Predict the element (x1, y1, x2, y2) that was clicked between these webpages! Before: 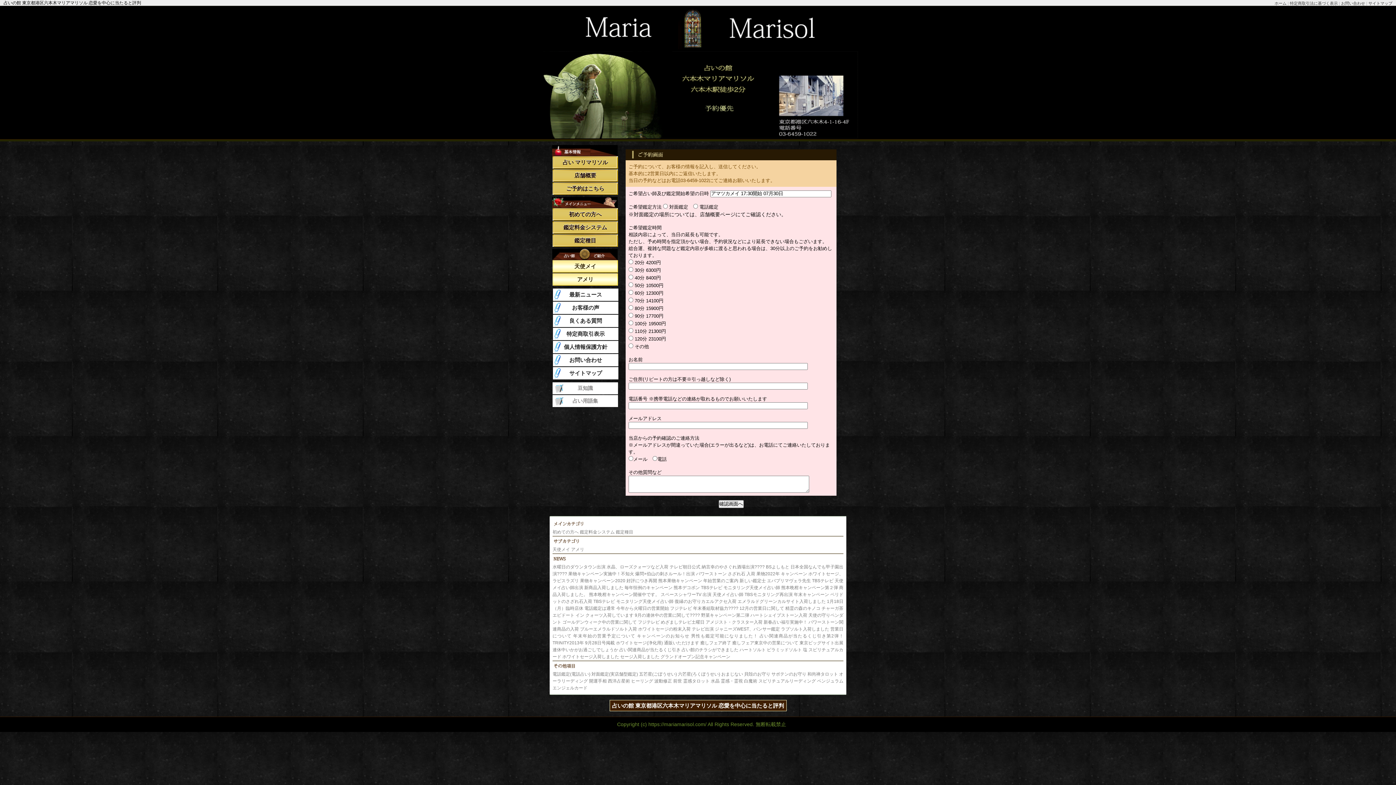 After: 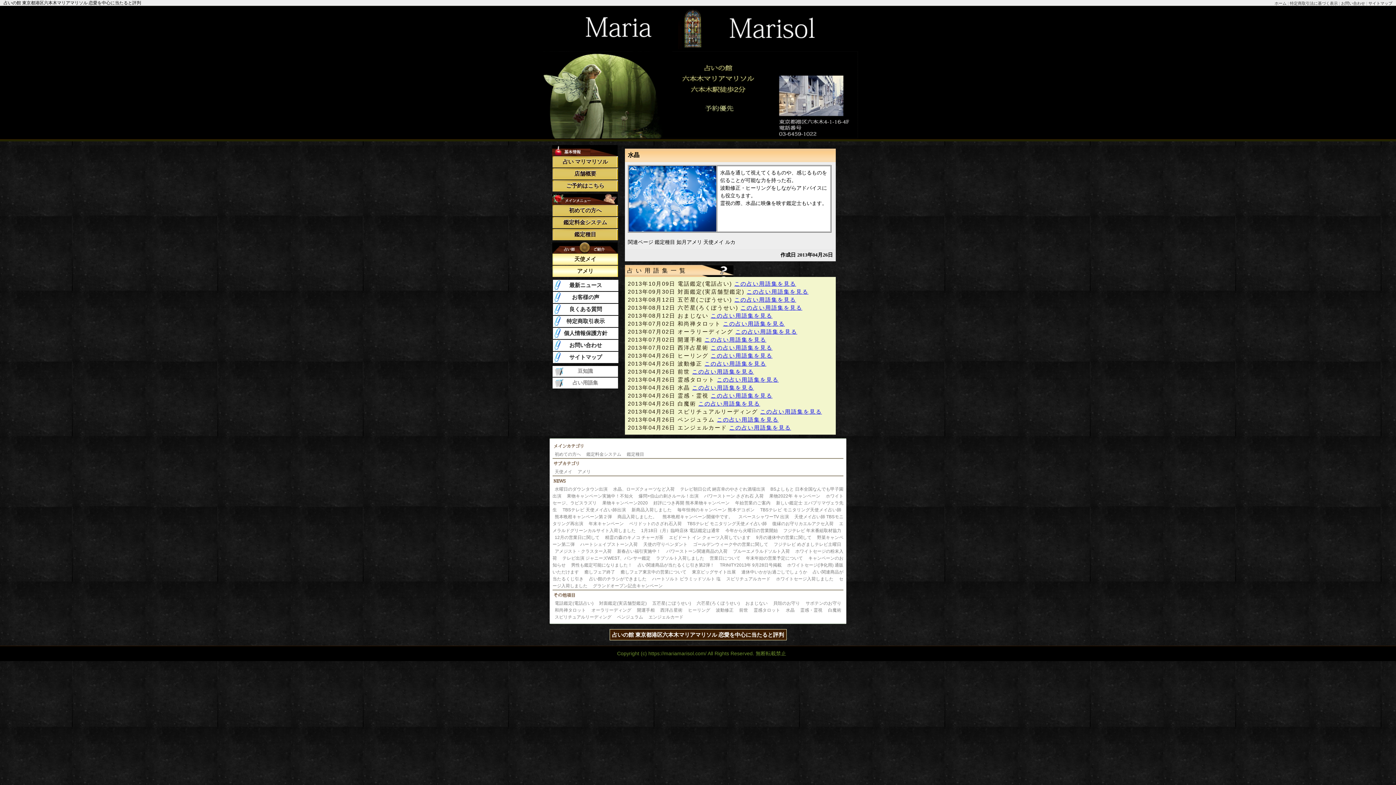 Action: bbox: (711, 678, 719, 684) label: 水晶